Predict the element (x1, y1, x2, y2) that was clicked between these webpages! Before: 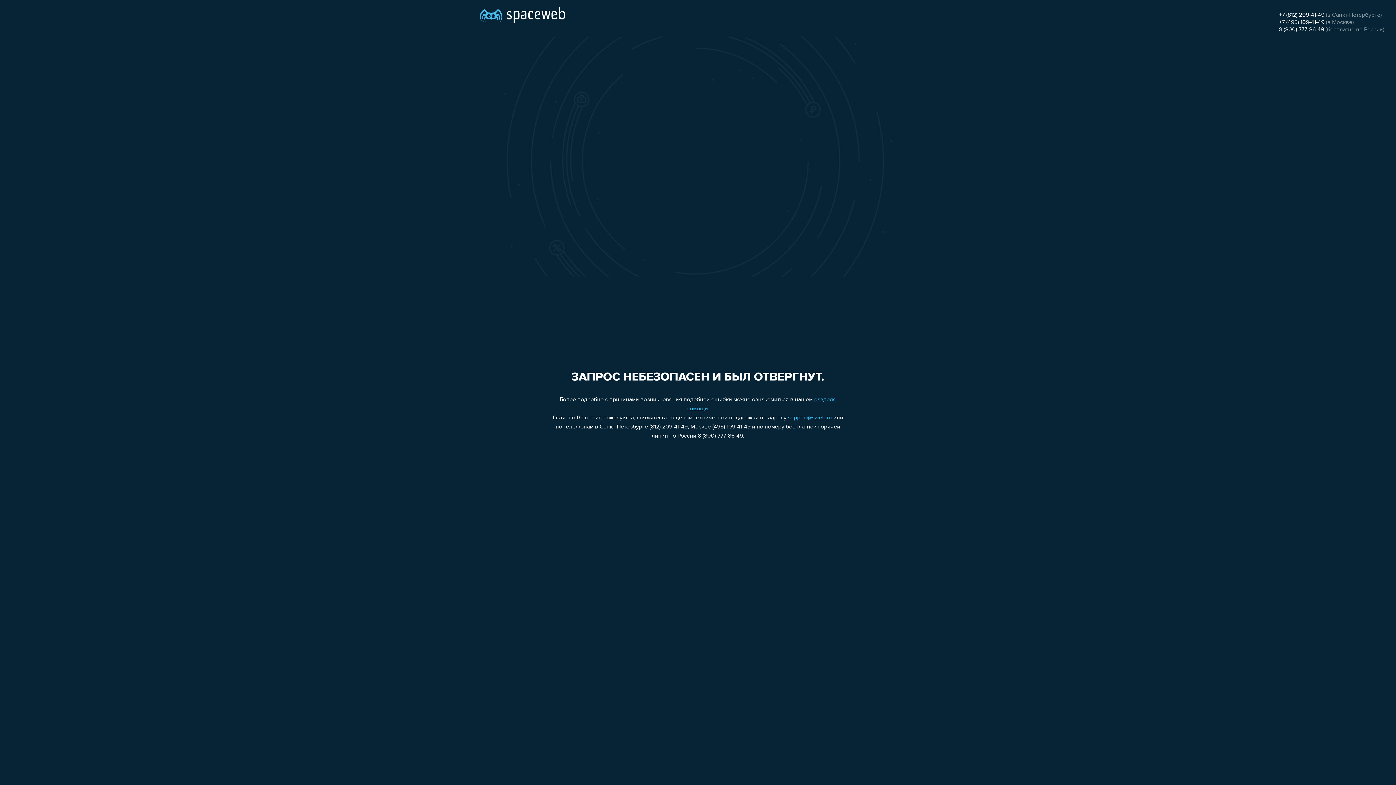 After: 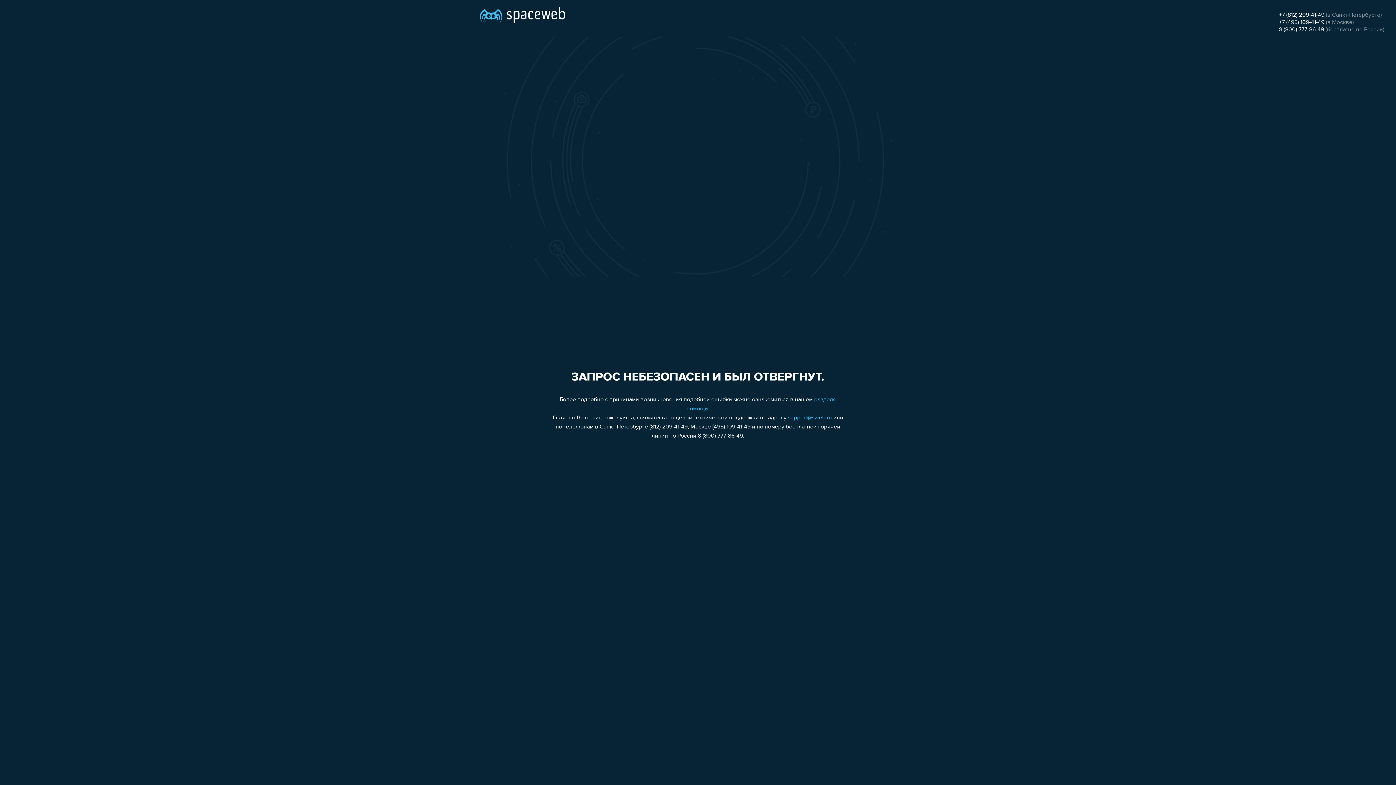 Action: bbox: (1279, 26, 1324, 32) label: 8 (800) 777-86-49